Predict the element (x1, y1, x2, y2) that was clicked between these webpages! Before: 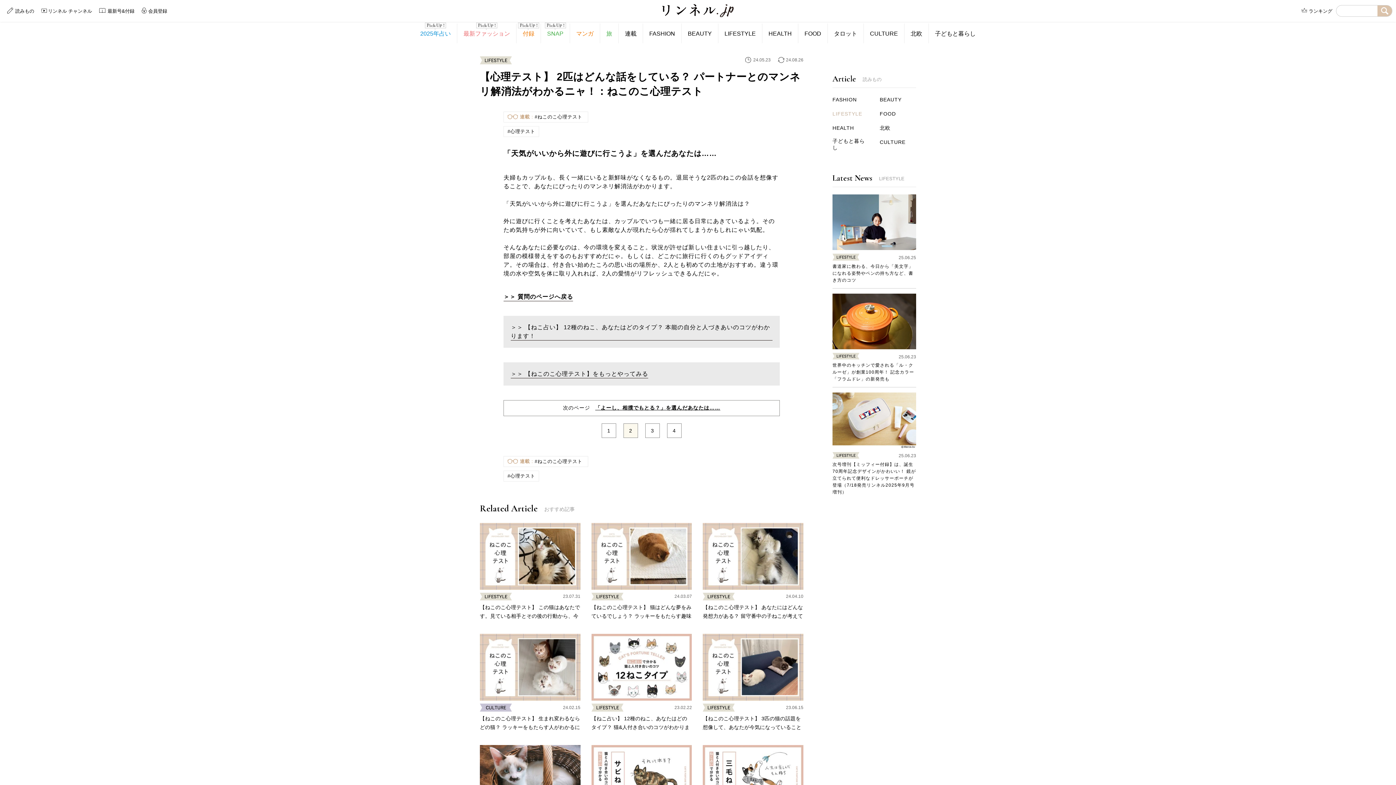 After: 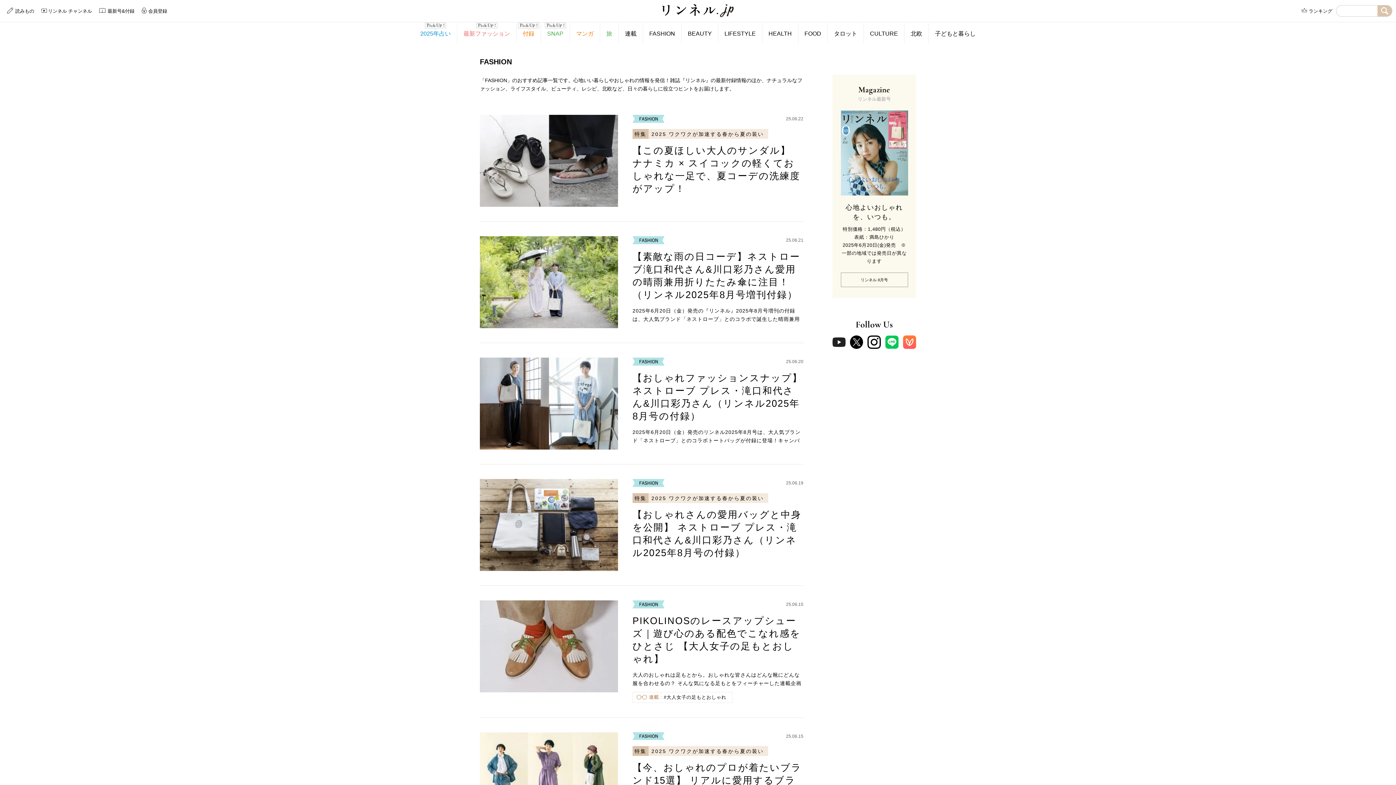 Action: label: FASHION bbox: (832, 96, 857, 102)